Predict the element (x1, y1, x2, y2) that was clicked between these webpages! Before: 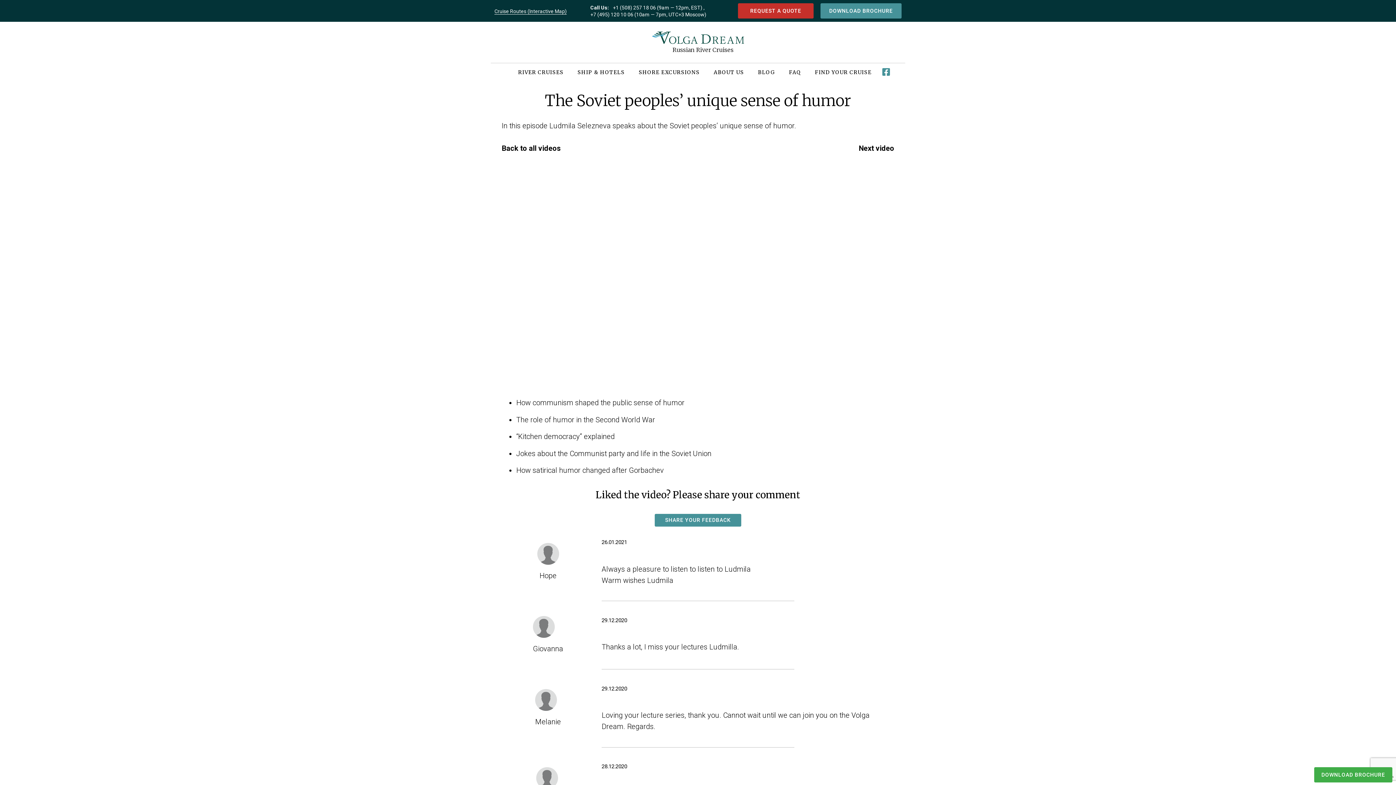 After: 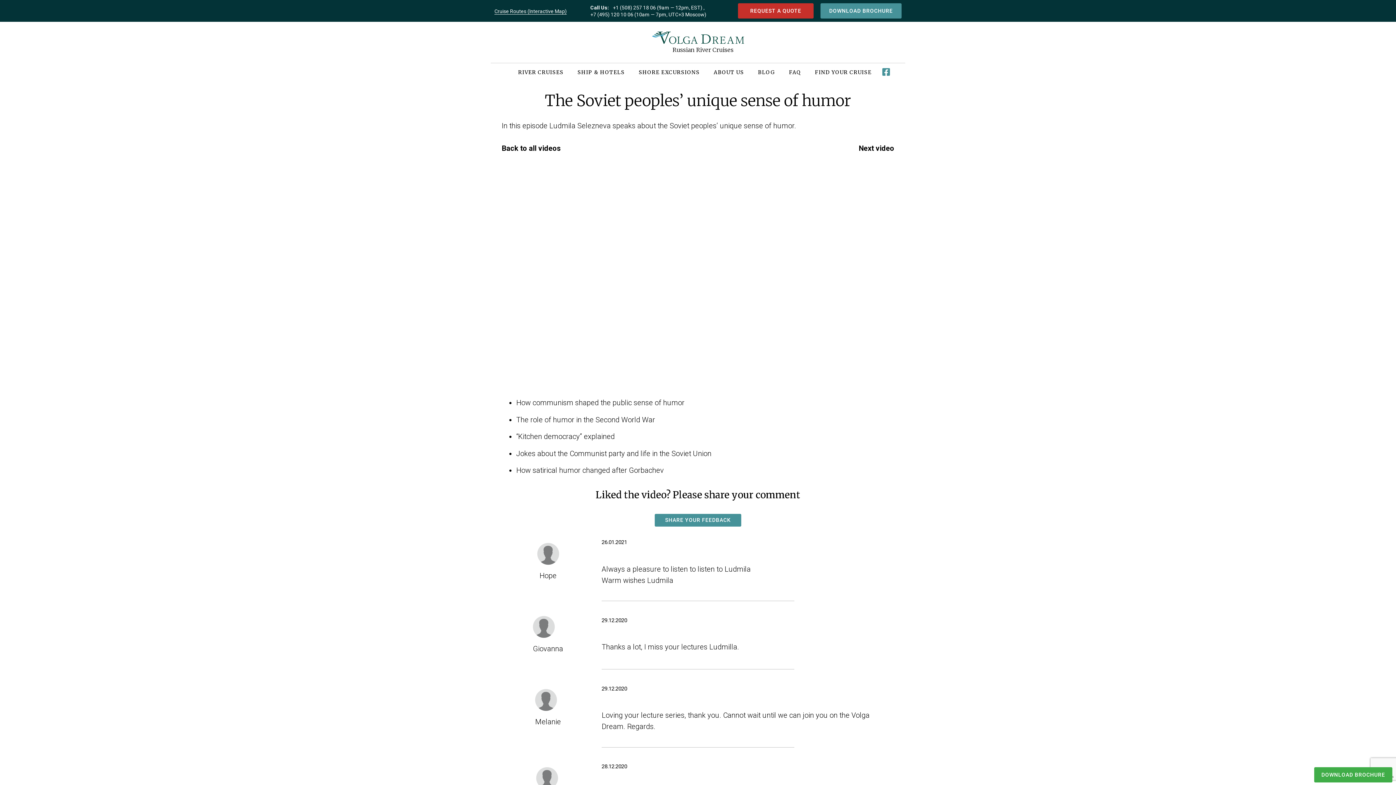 Action: bbox: (501, 144, 561, 152) label: Back to all videos